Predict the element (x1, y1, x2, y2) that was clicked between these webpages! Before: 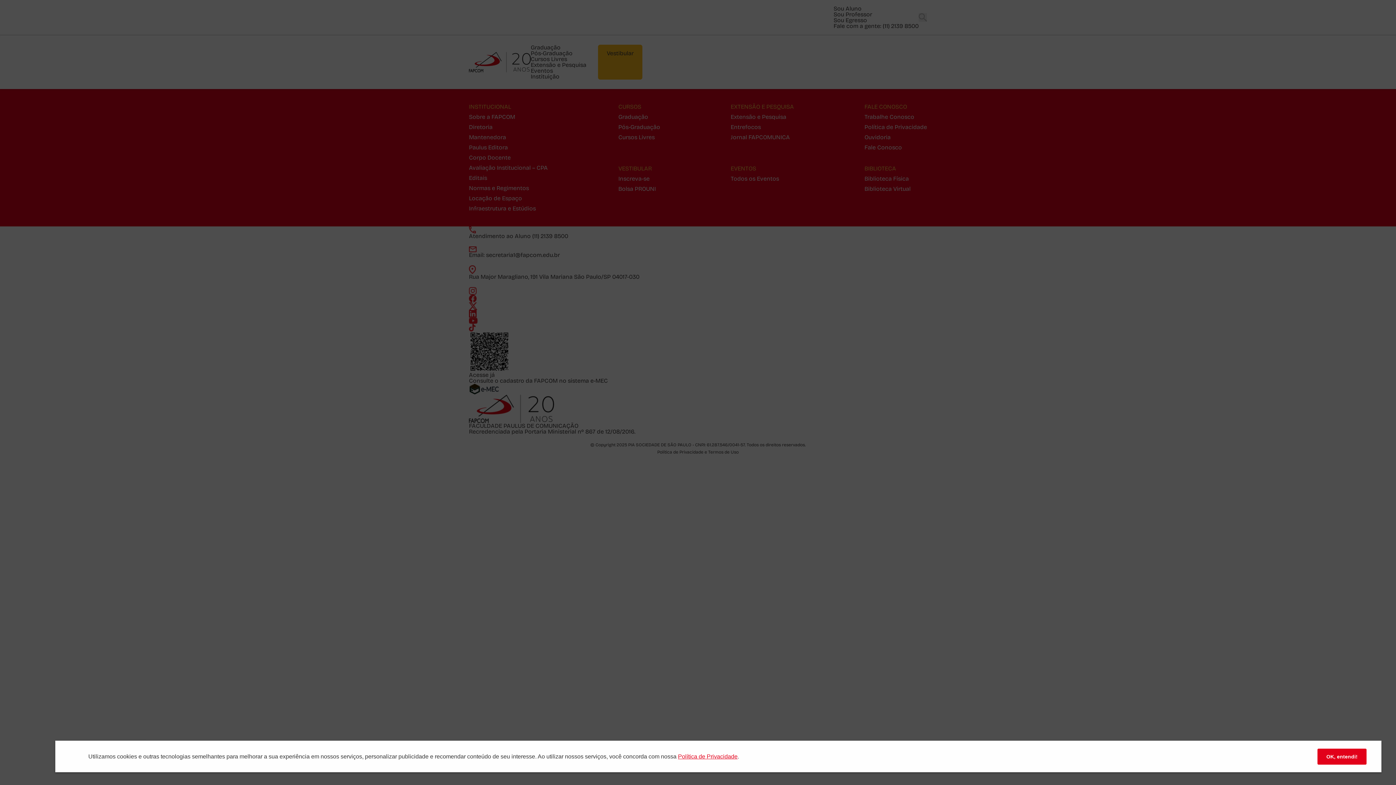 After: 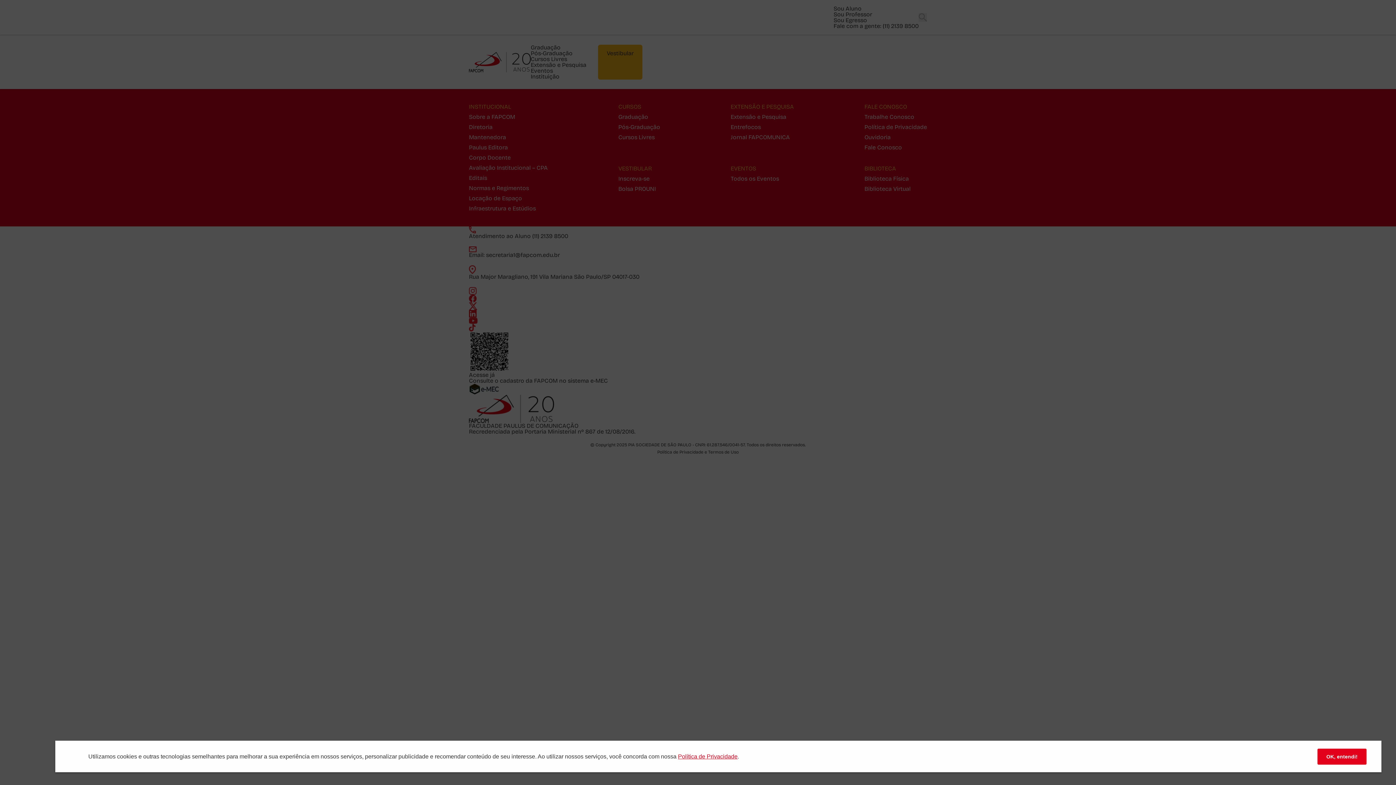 Action: label: Polí­tica de Privacidade bbox: (678, 753, 737, 760)